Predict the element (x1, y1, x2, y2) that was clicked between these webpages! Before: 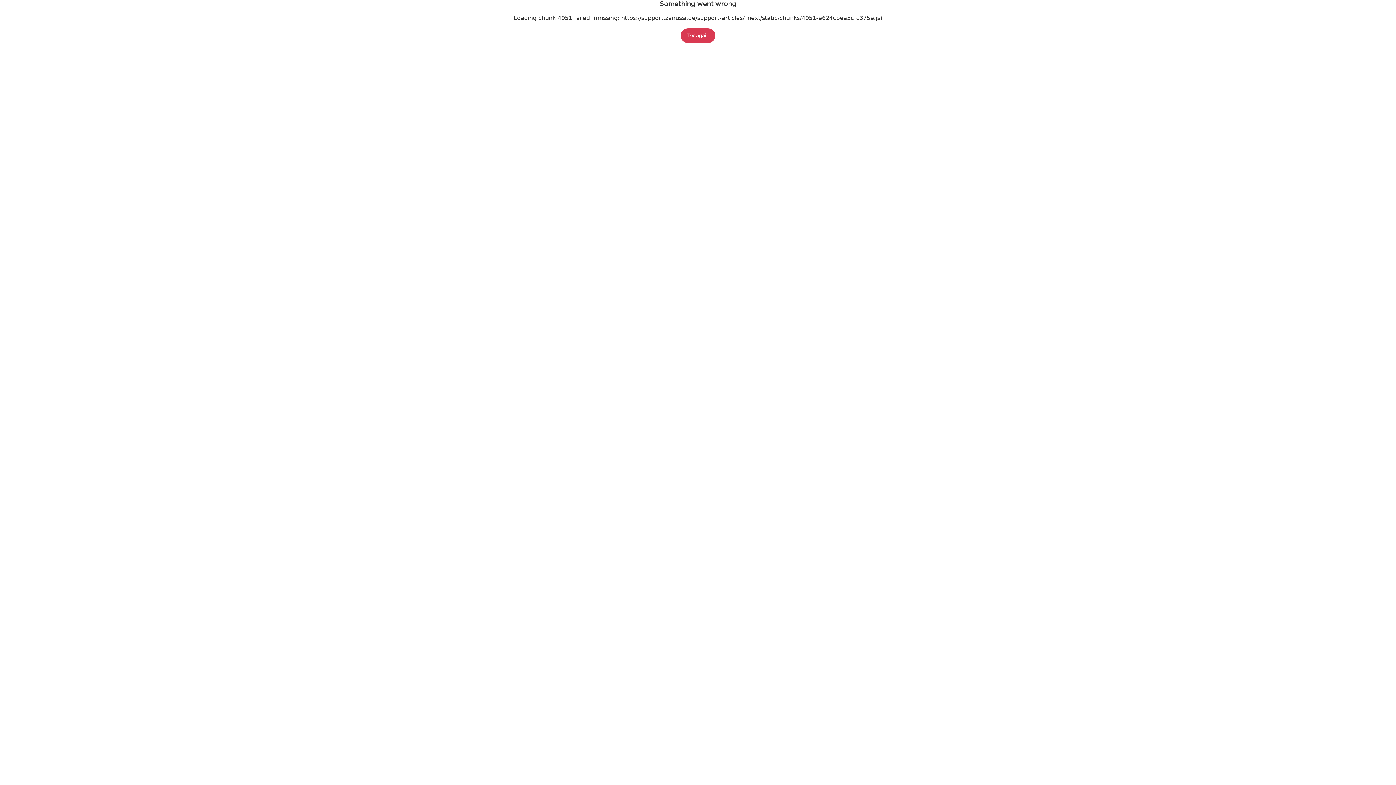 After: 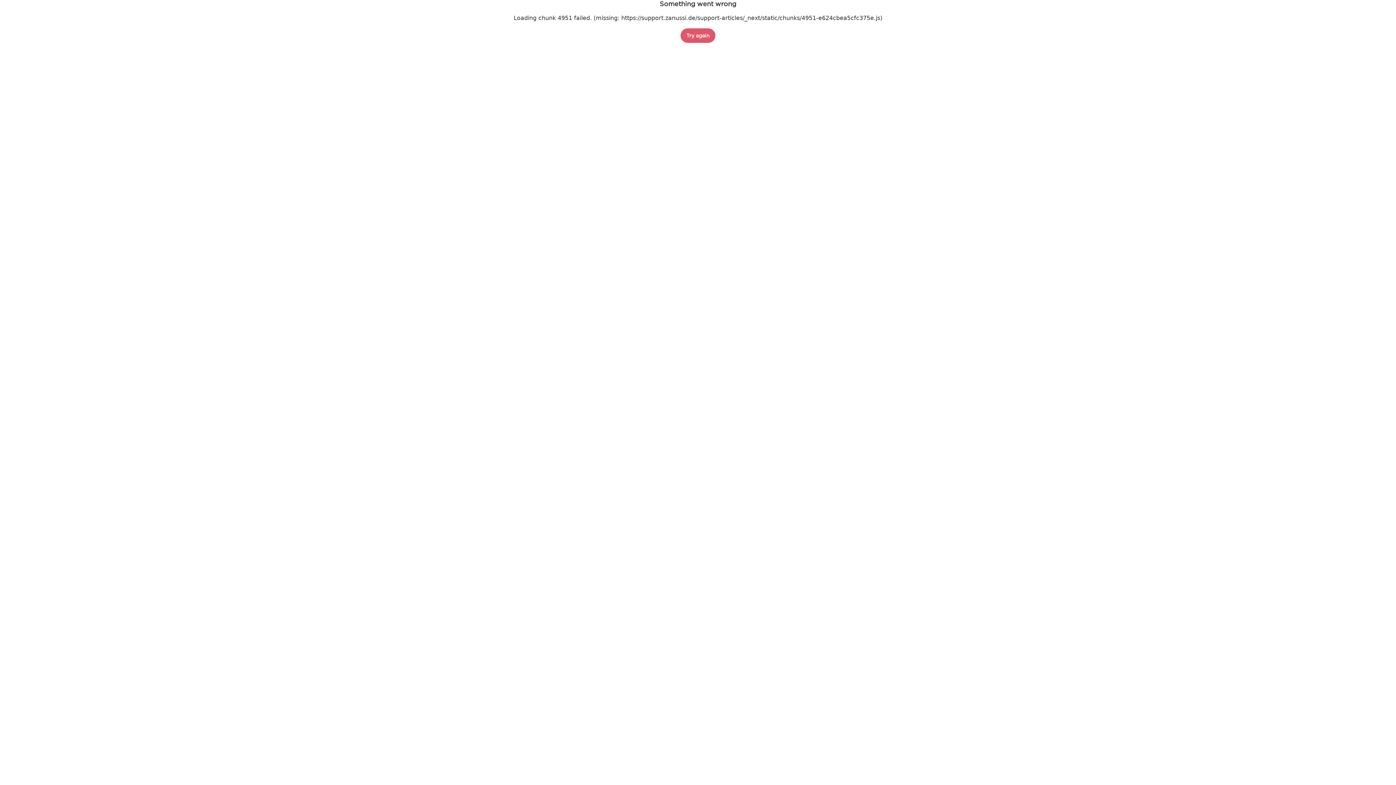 Action: bbox: (680, 28, 715, 42) label: Try again